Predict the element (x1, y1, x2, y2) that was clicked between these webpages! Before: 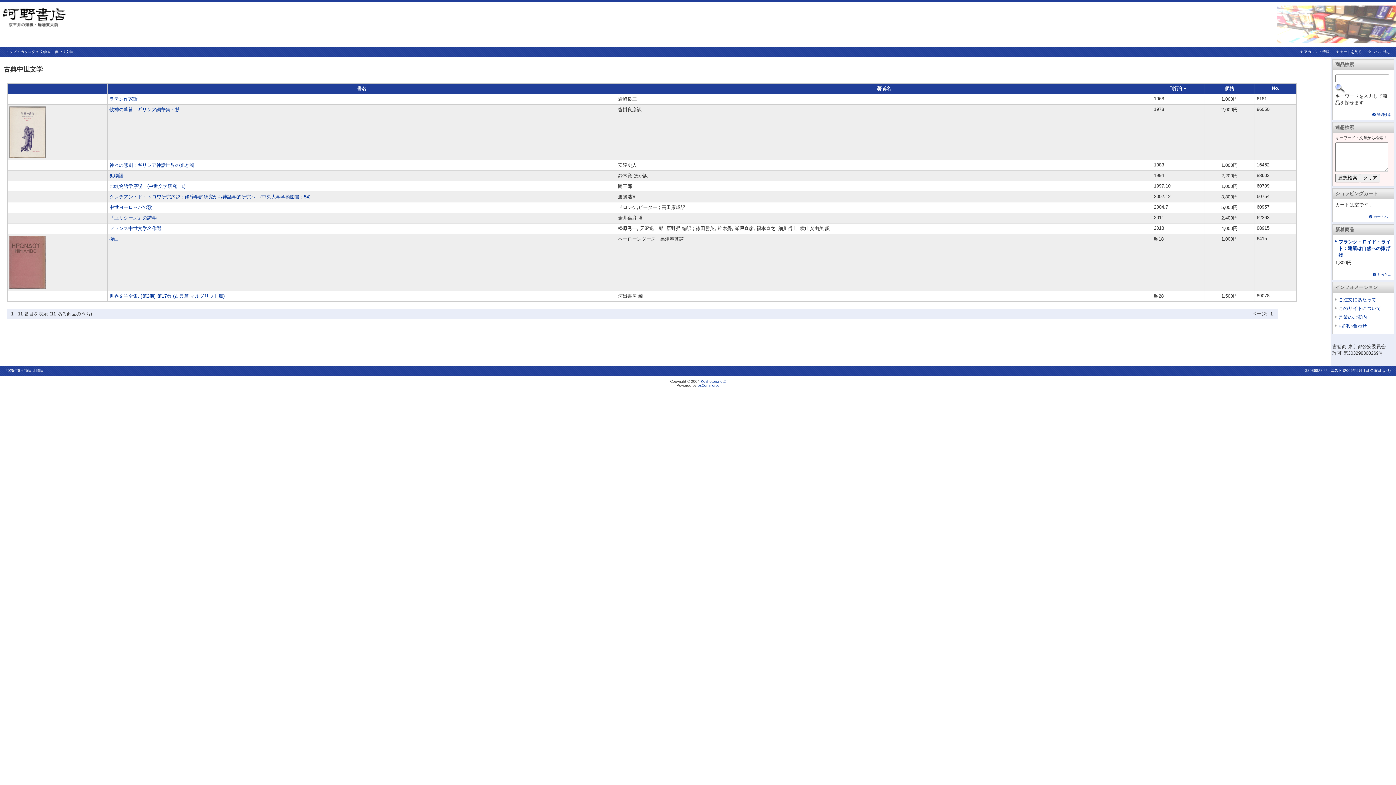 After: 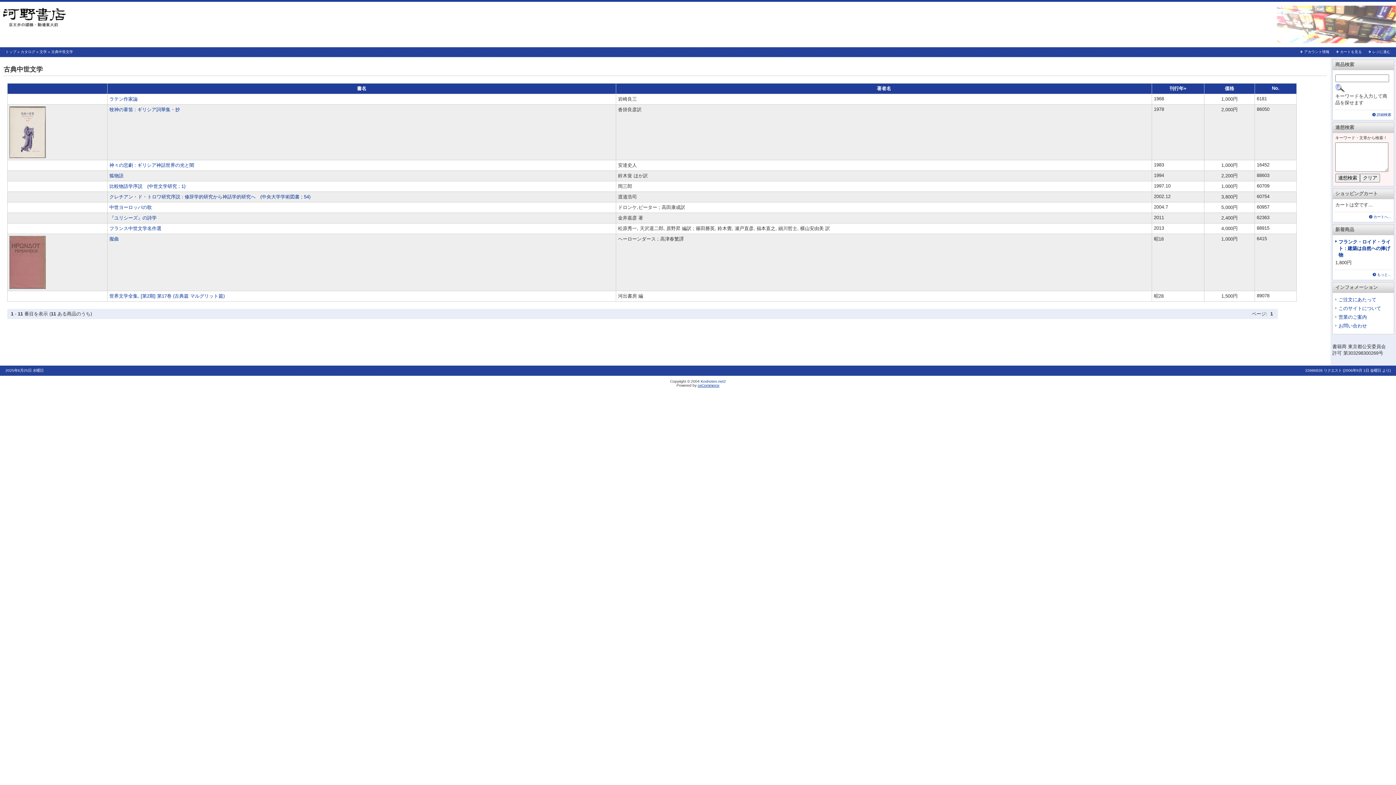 Action: label: osCommerce bbox: (697, 383, 719, 387)